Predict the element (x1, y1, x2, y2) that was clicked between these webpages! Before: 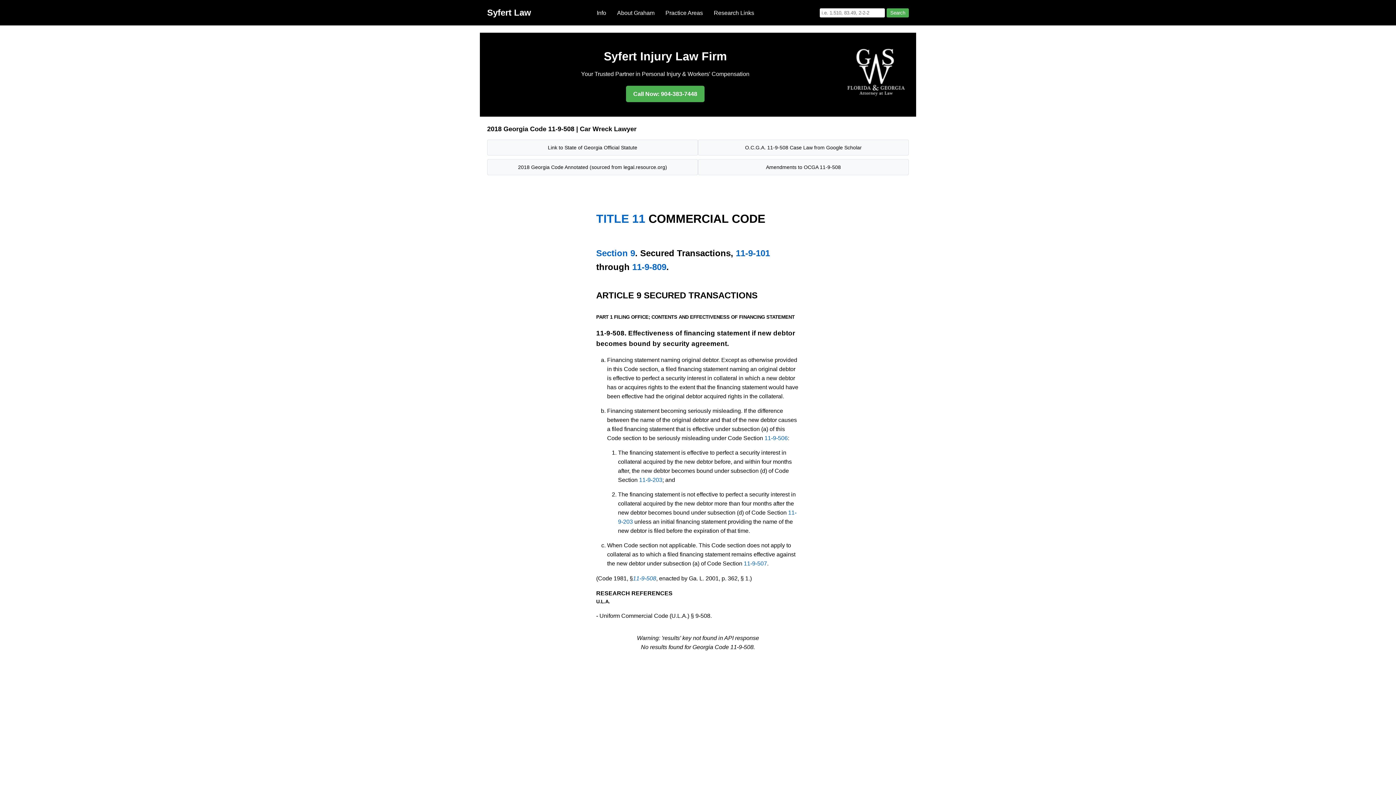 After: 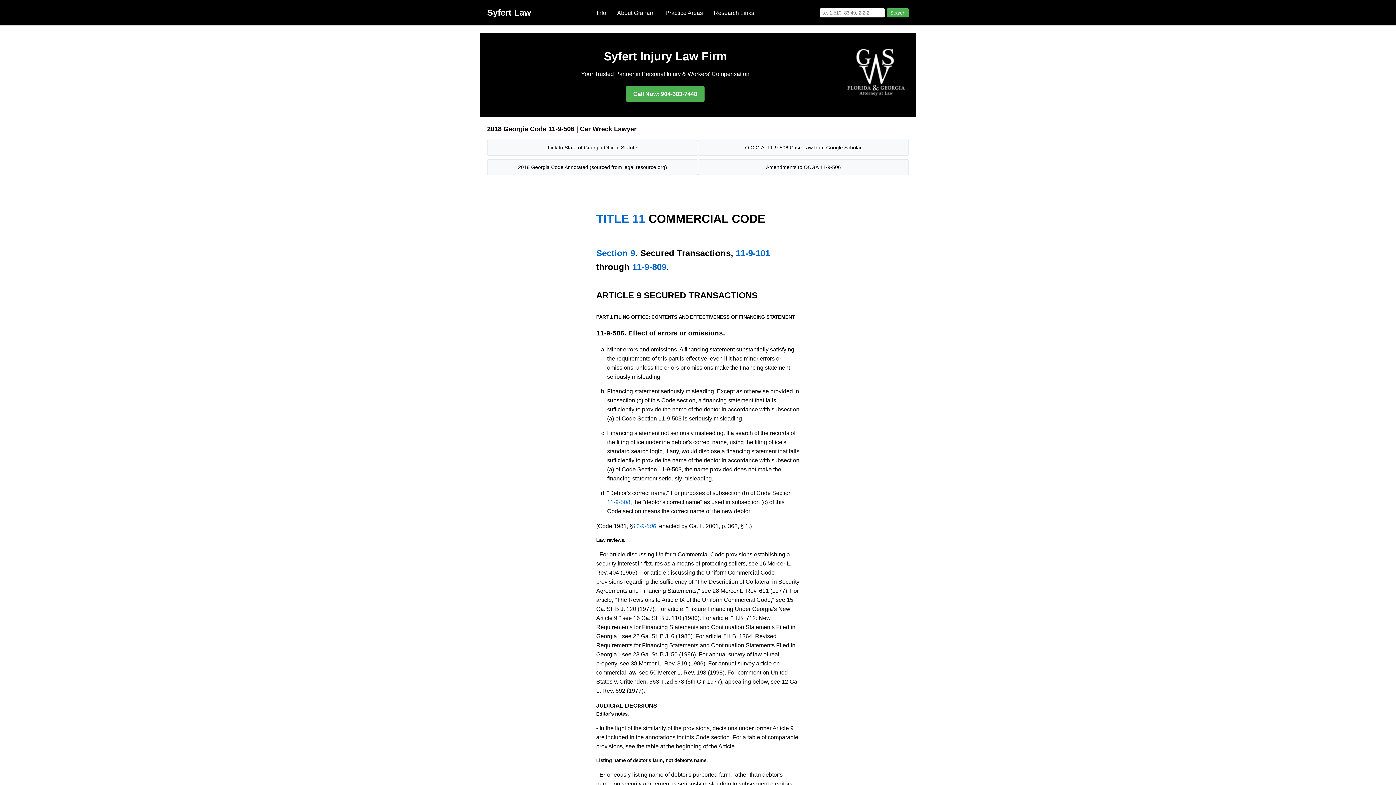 Action: bbox: (764, 435, 788, 441) label: 11-9-506